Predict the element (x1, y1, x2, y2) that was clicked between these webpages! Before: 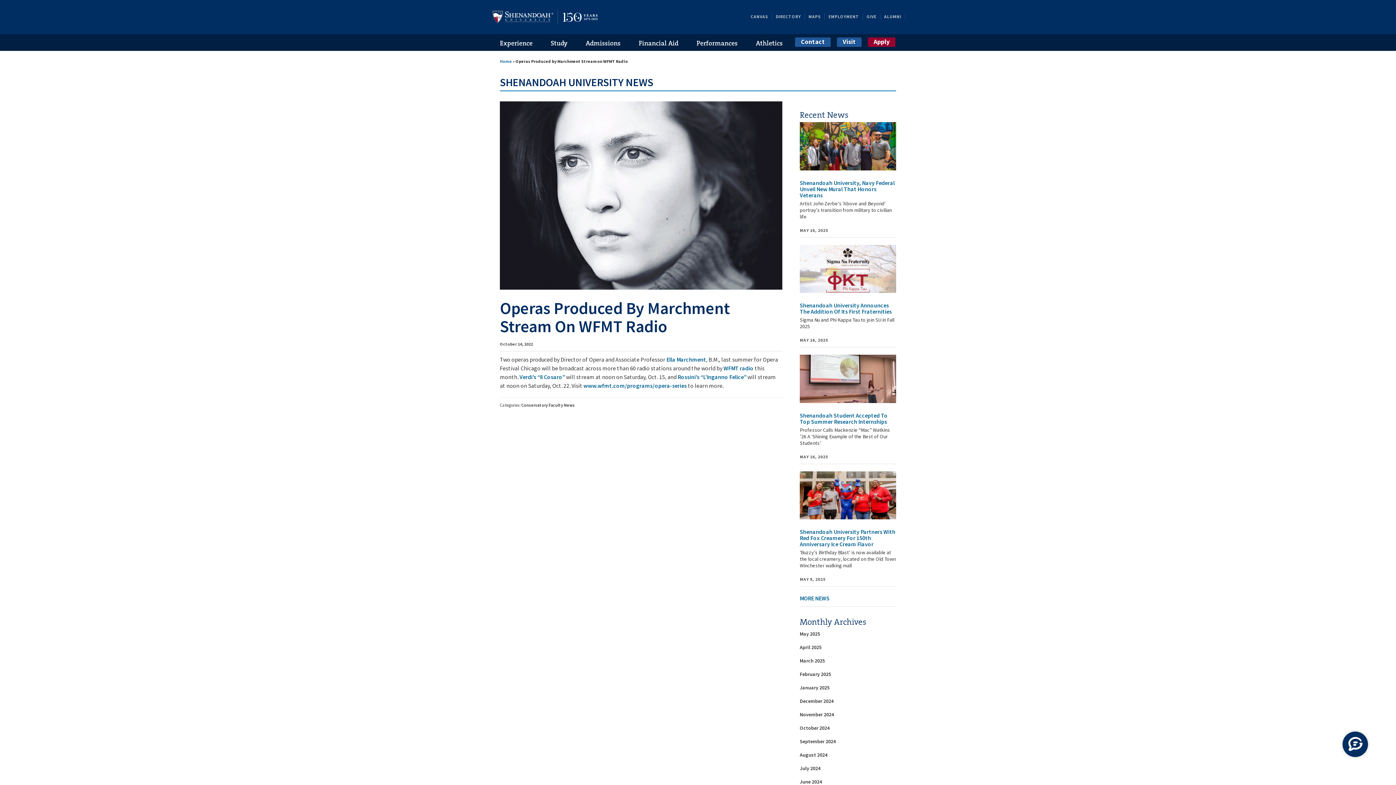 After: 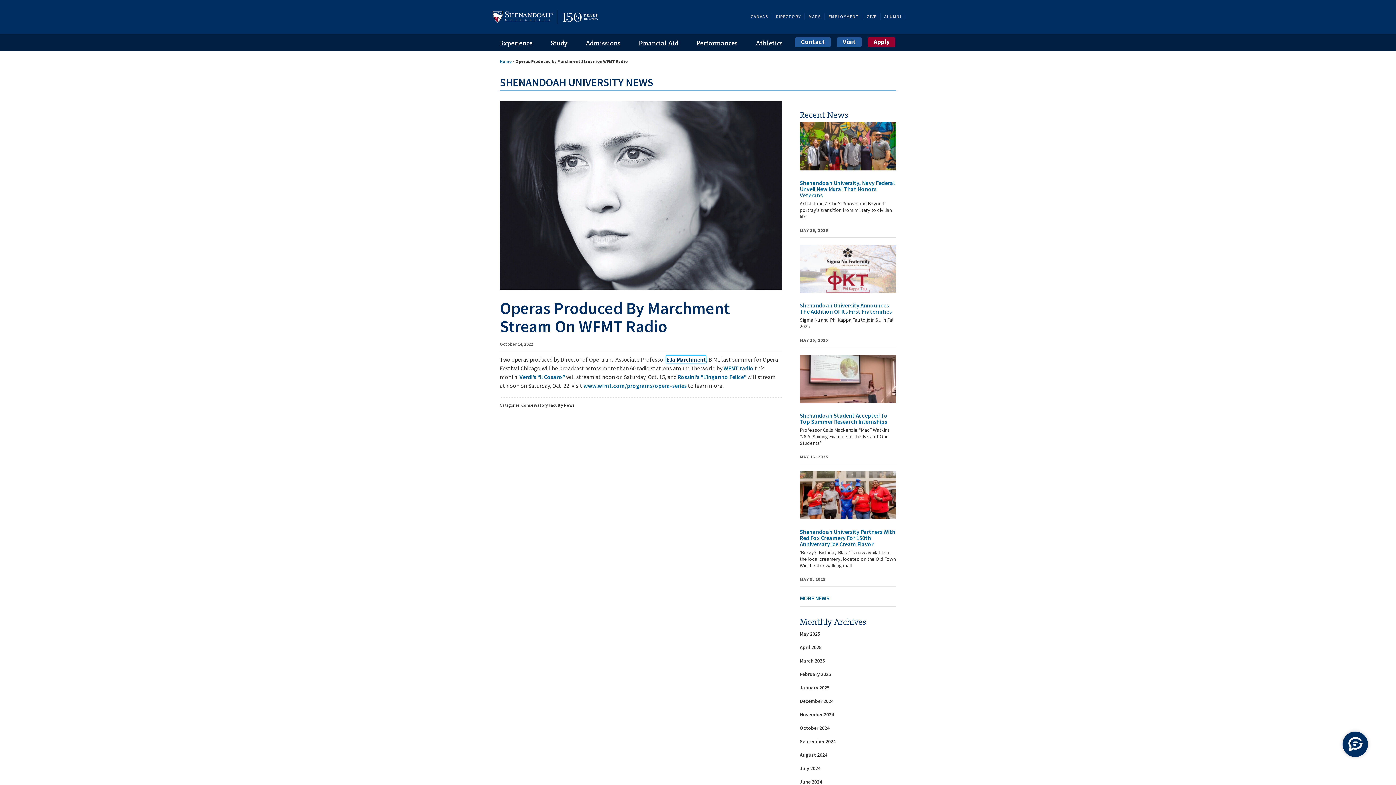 Action: label: Ella Marchment bbox: (666, 355, 706, 363)